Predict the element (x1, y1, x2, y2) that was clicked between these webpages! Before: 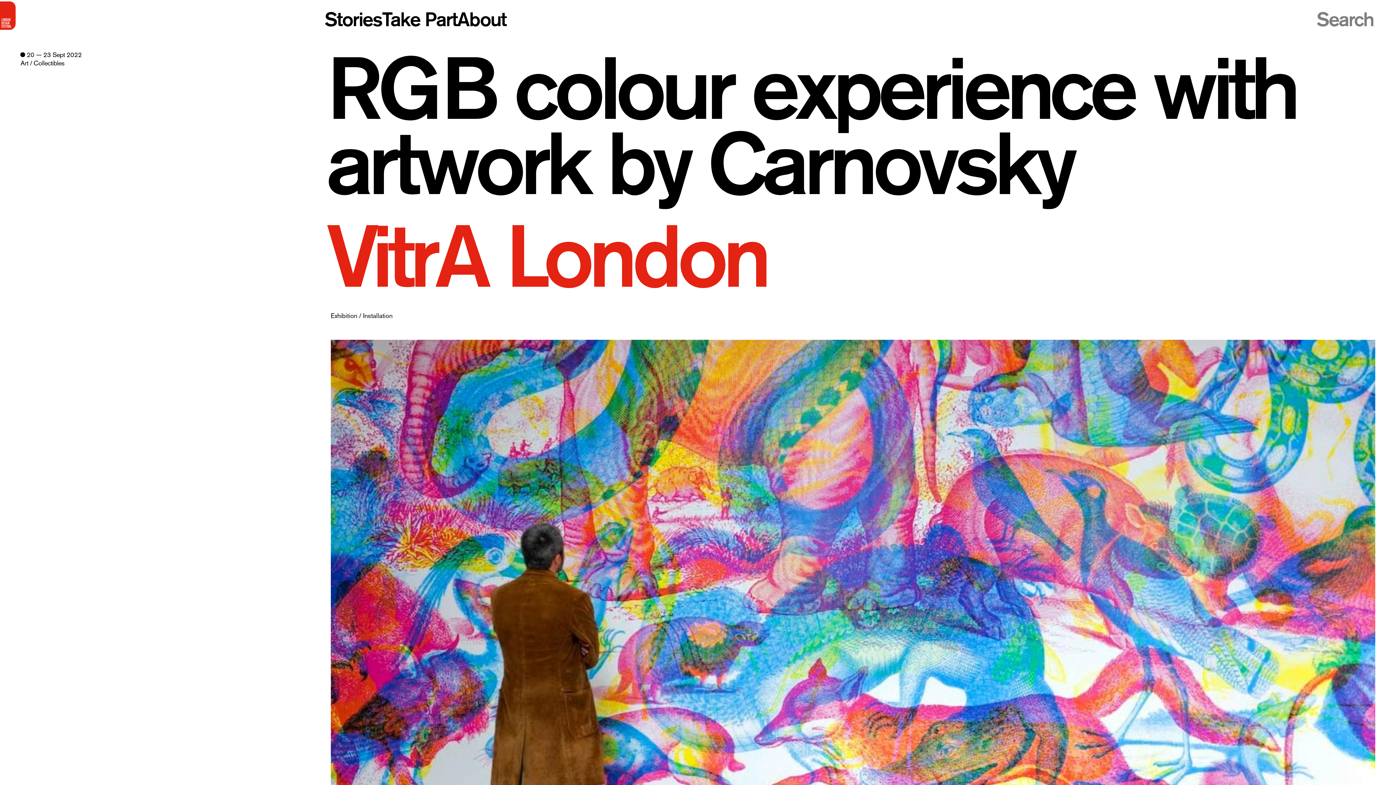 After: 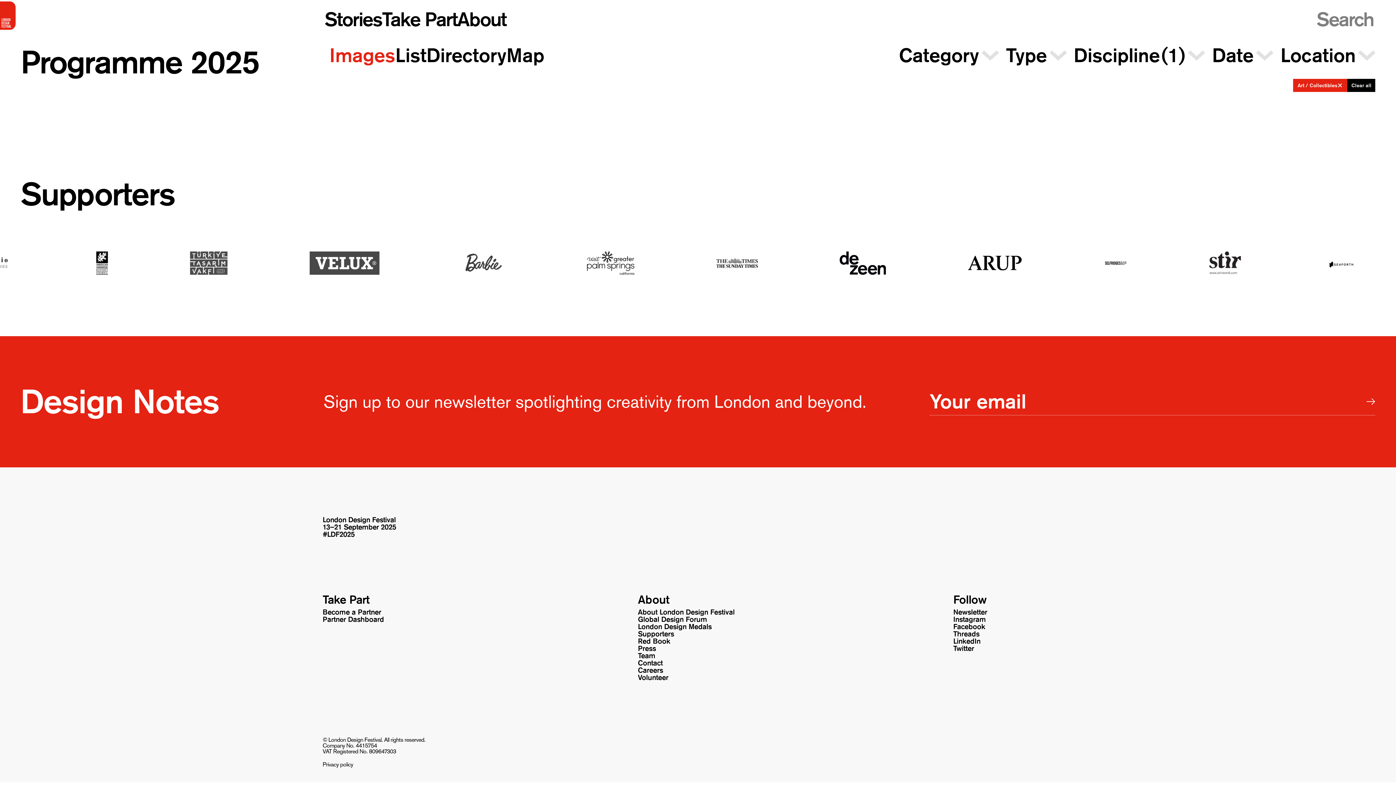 Action: label: Art / Collectibles bbox: (20, 60, 64, 67)